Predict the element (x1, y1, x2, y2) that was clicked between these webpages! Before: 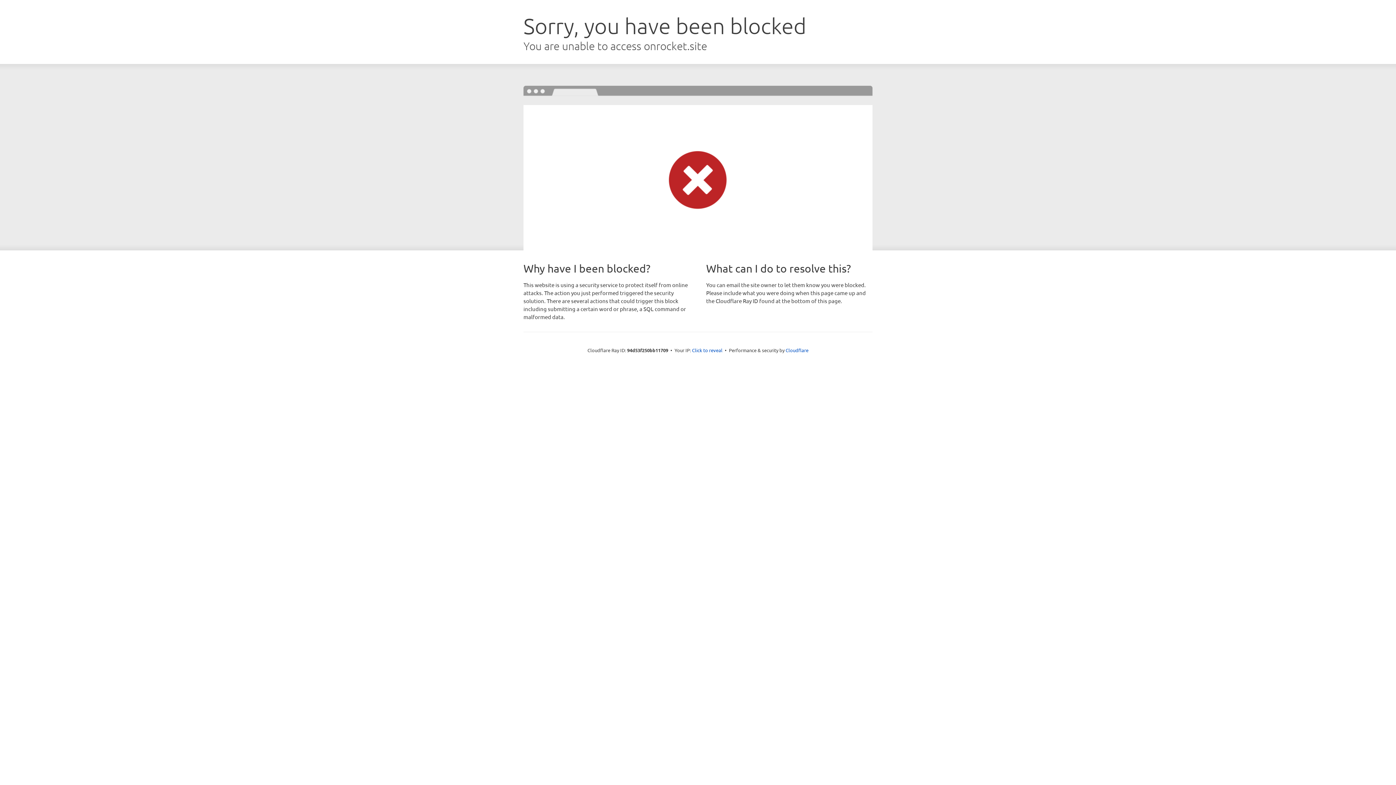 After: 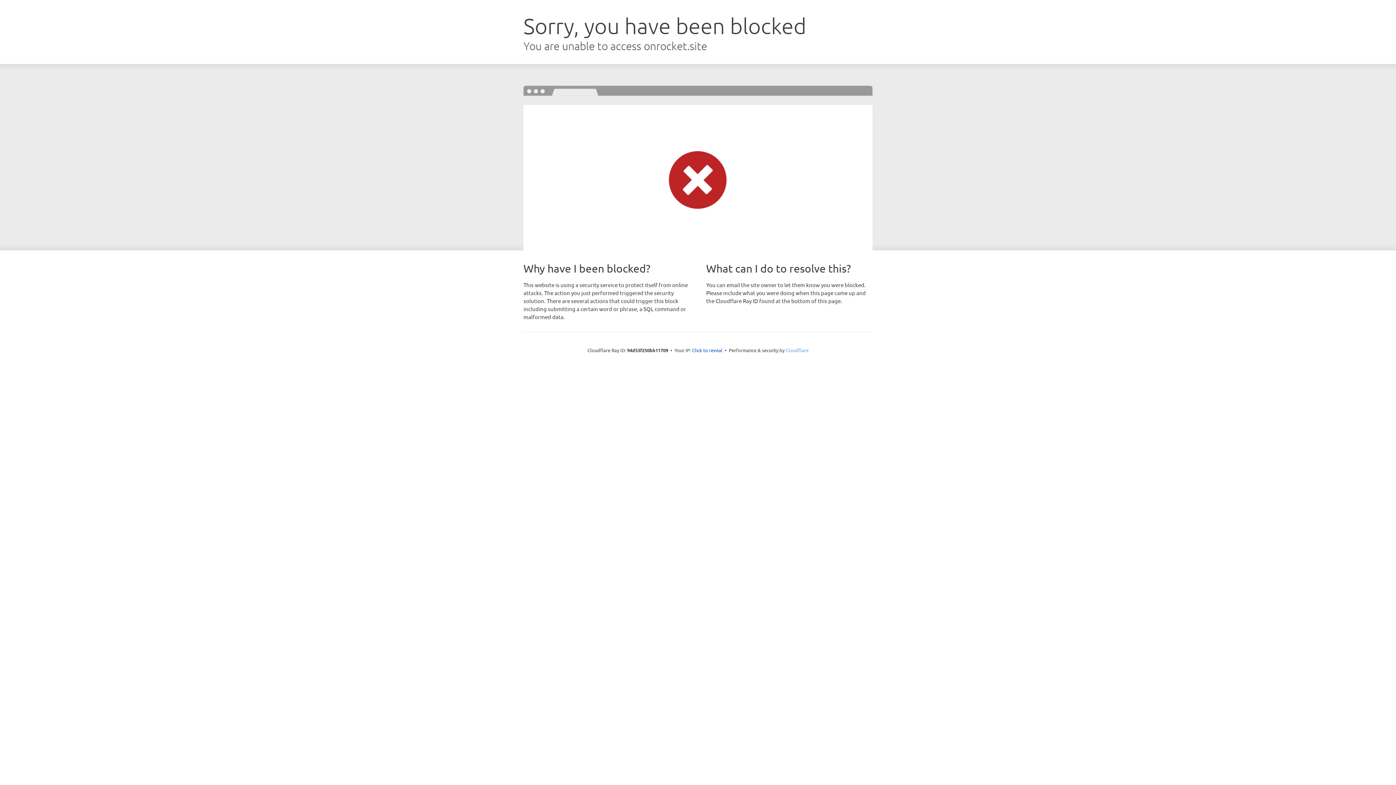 Action: label: Cloudflare bbox: (785, 347, 808, 353)